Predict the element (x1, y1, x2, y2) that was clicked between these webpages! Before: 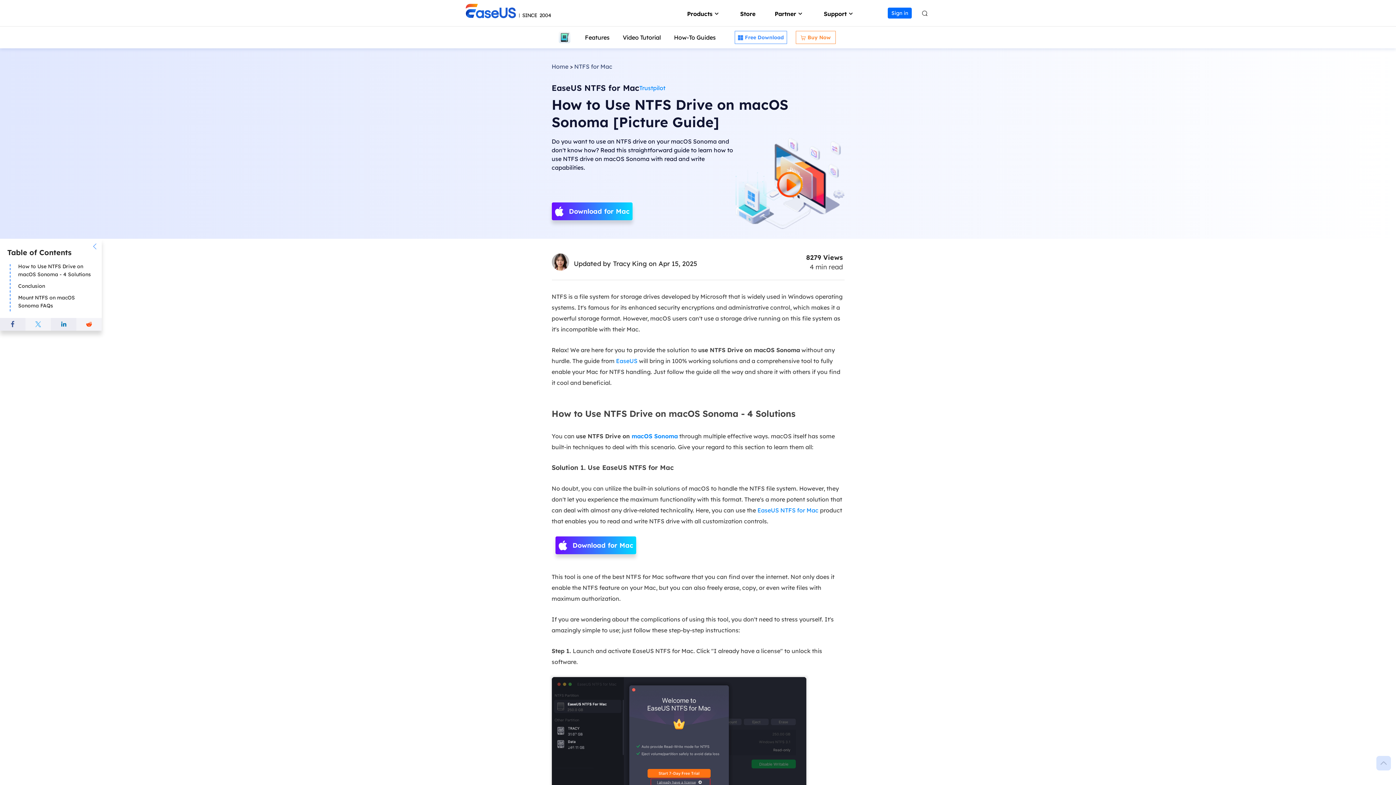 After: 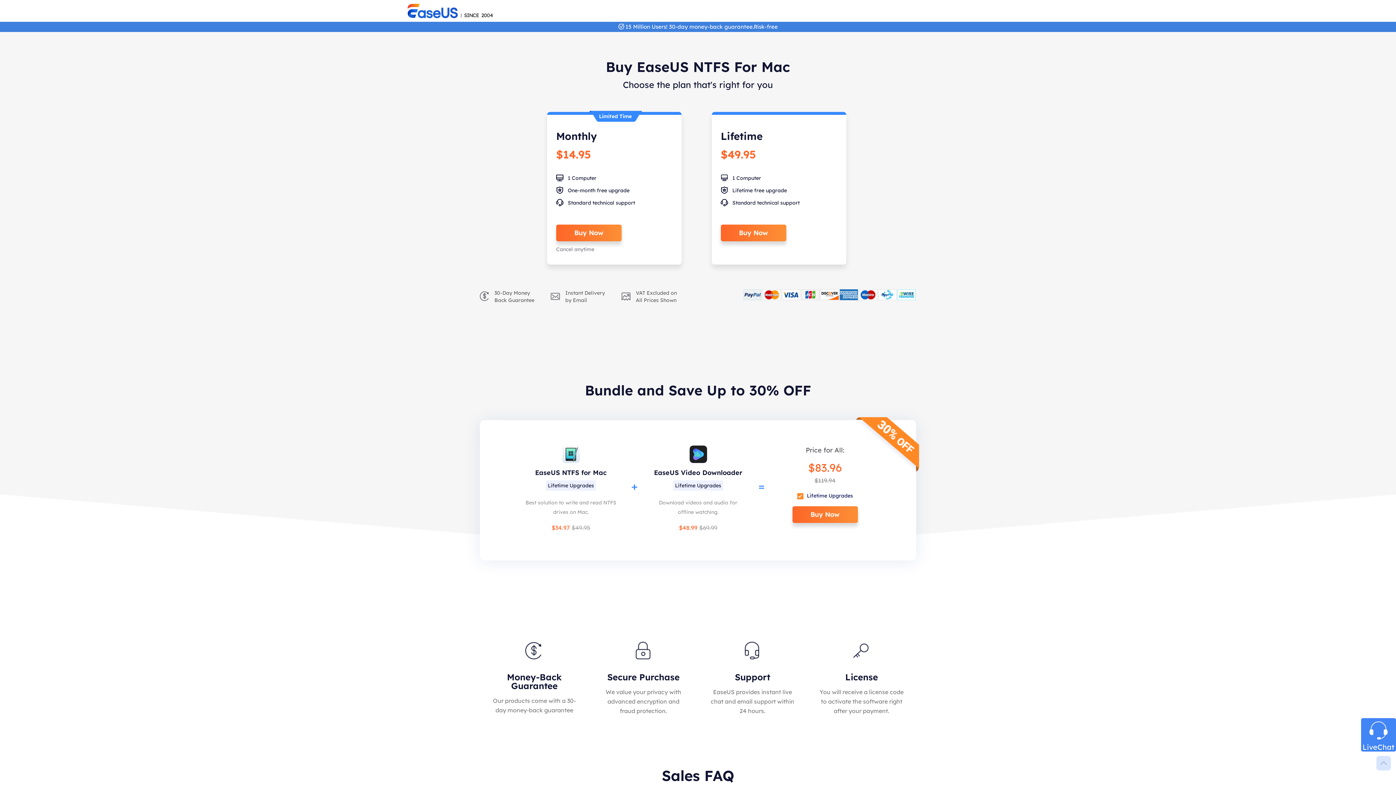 Action: bbox: (794, 30, 834, 44) label: Buy Now